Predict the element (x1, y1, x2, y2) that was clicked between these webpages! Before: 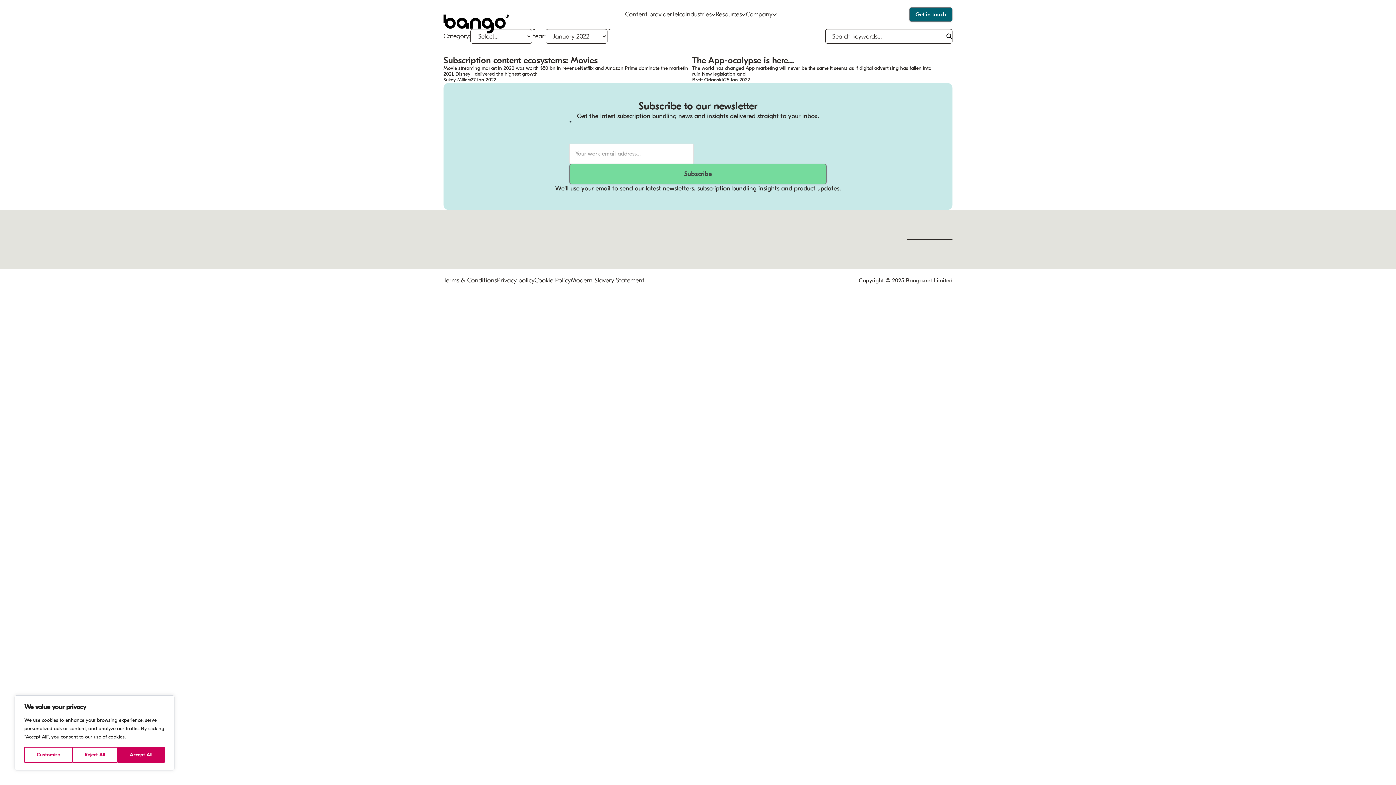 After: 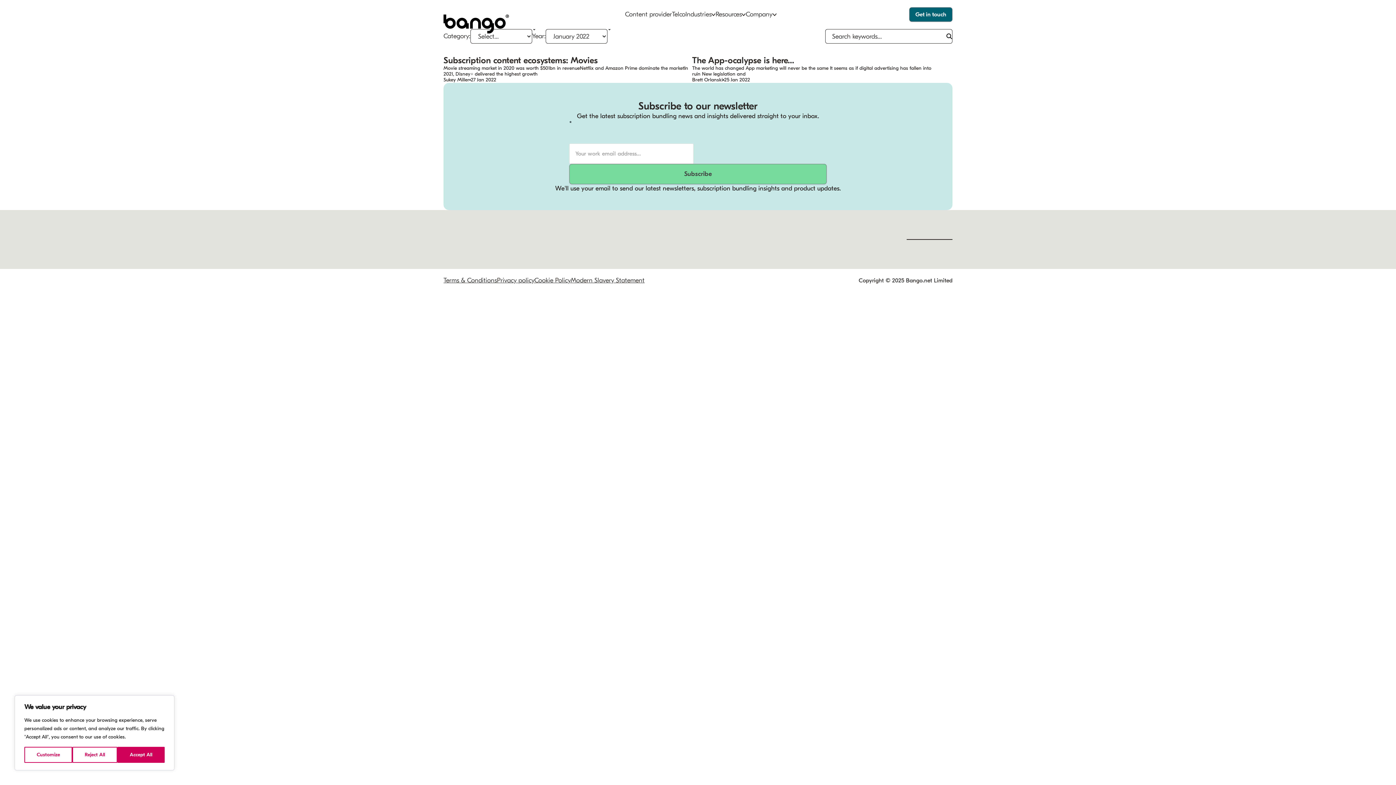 Action: bbox: (922, 239, 937, 240)